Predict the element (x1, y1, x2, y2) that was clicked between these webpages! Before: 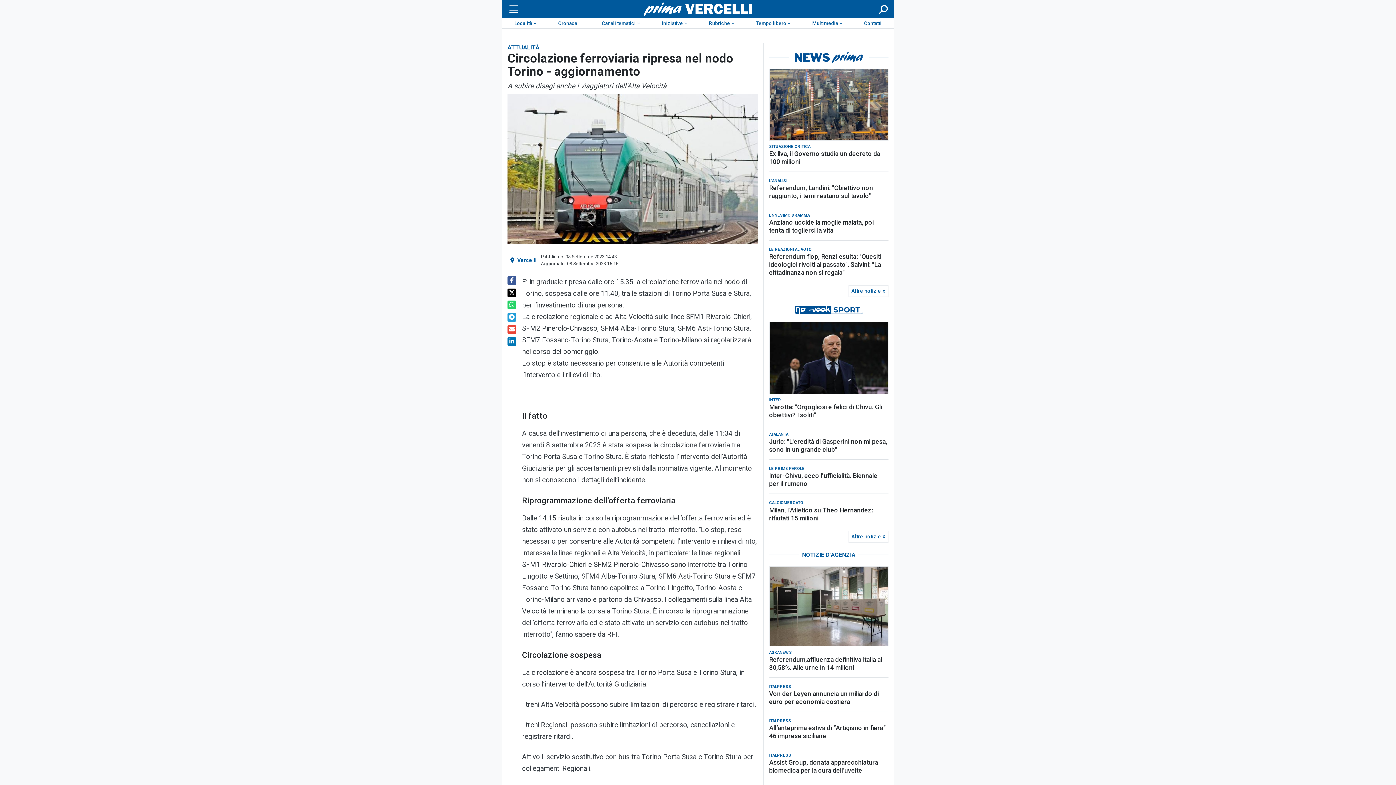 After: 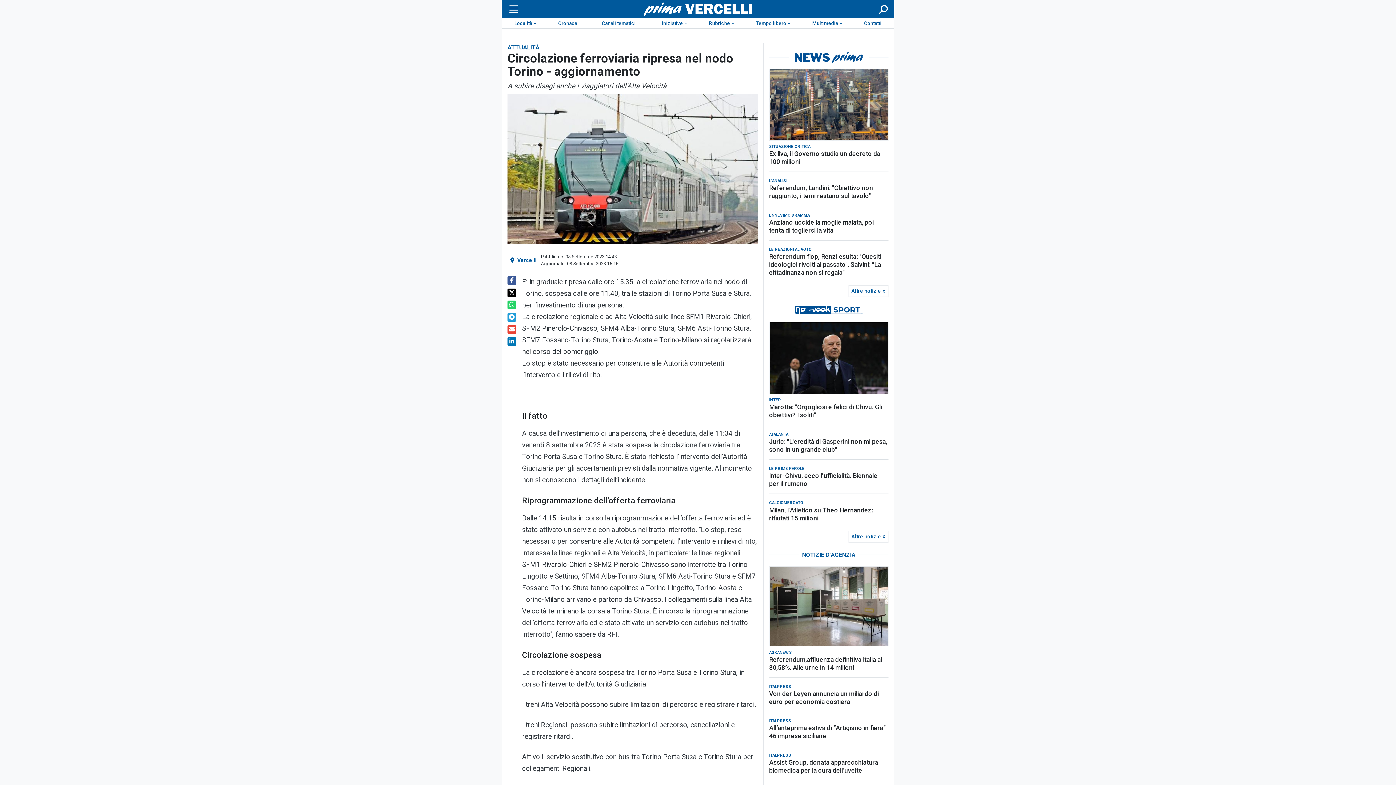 Action: bbox: (769, 304, 888, 316)